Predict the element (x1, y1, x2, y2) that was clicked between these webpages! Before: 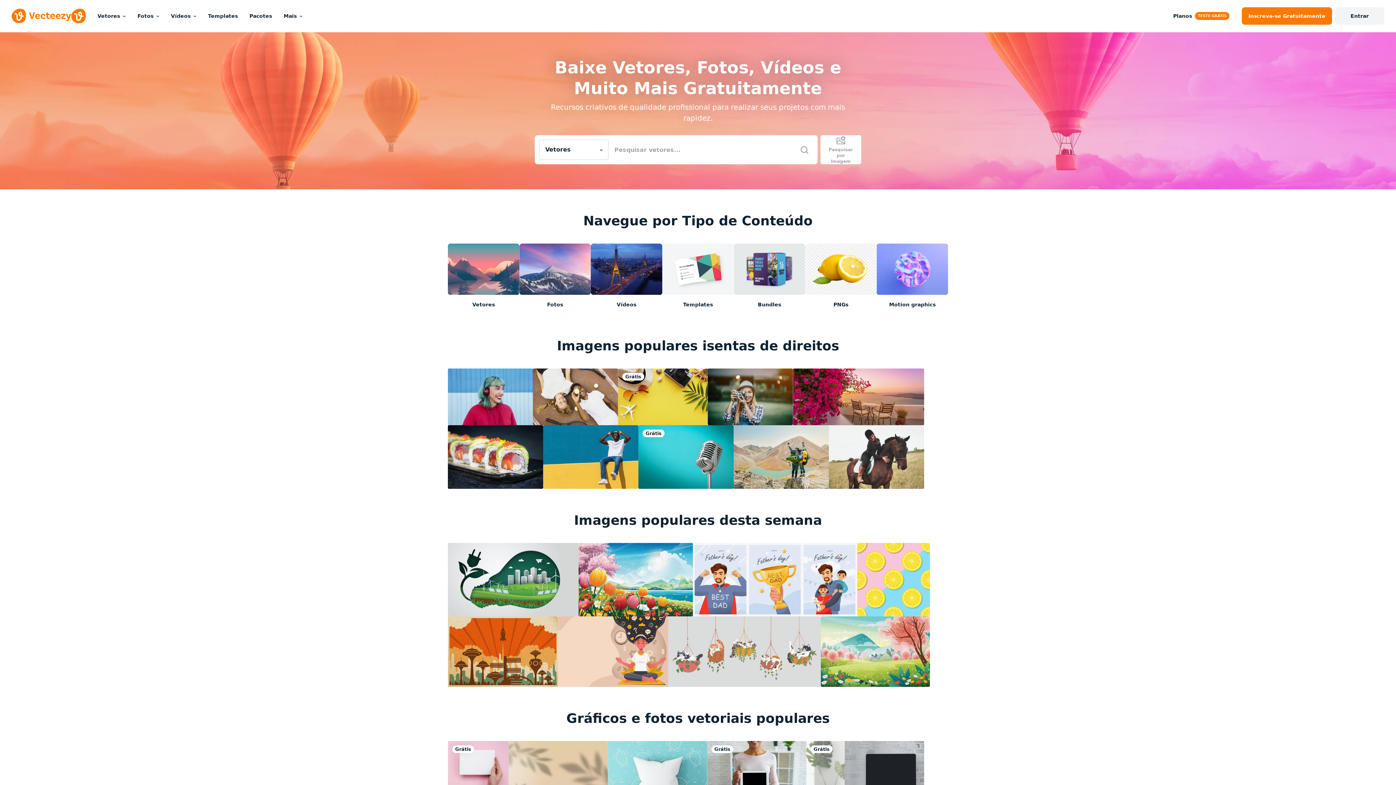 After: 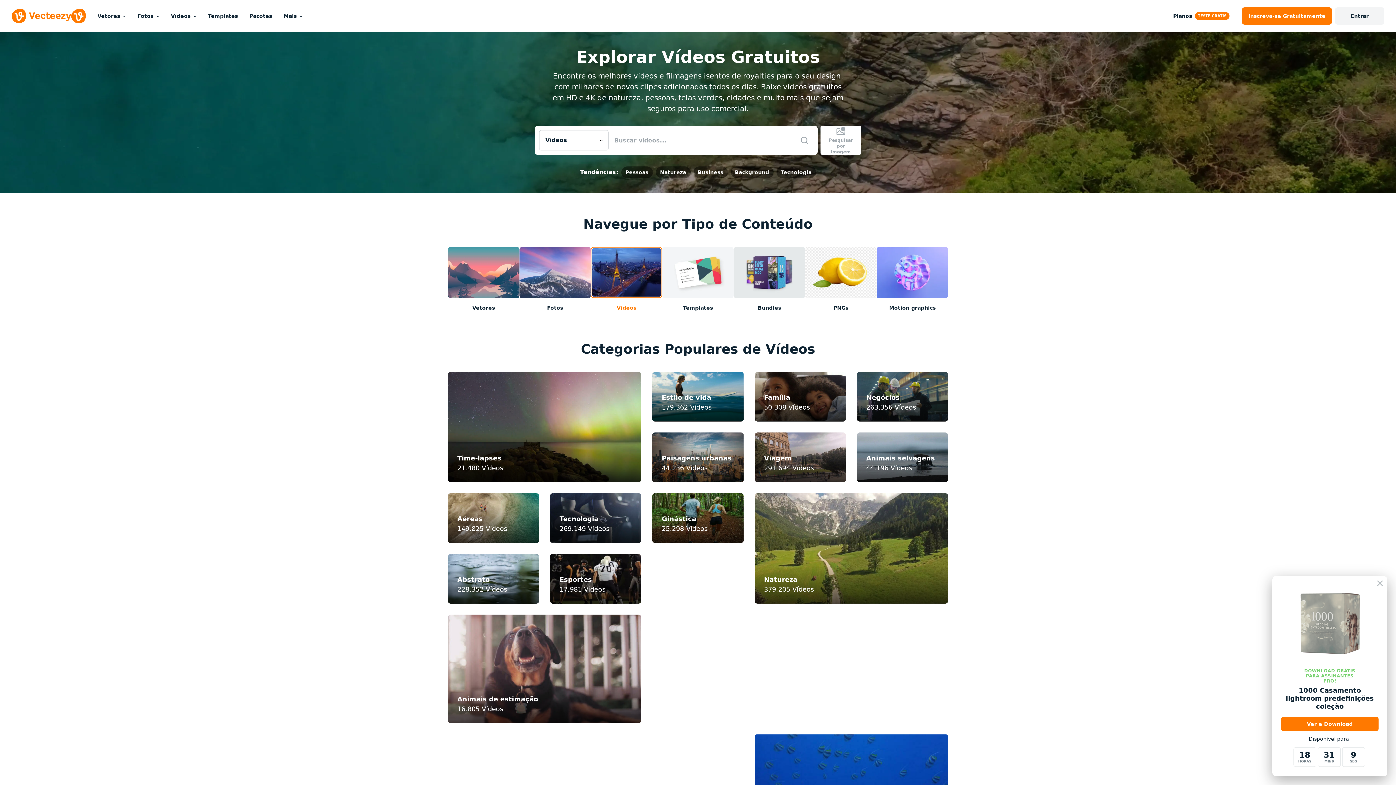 Action: bbox: (590, 243, 662, 308) label: Vídeos